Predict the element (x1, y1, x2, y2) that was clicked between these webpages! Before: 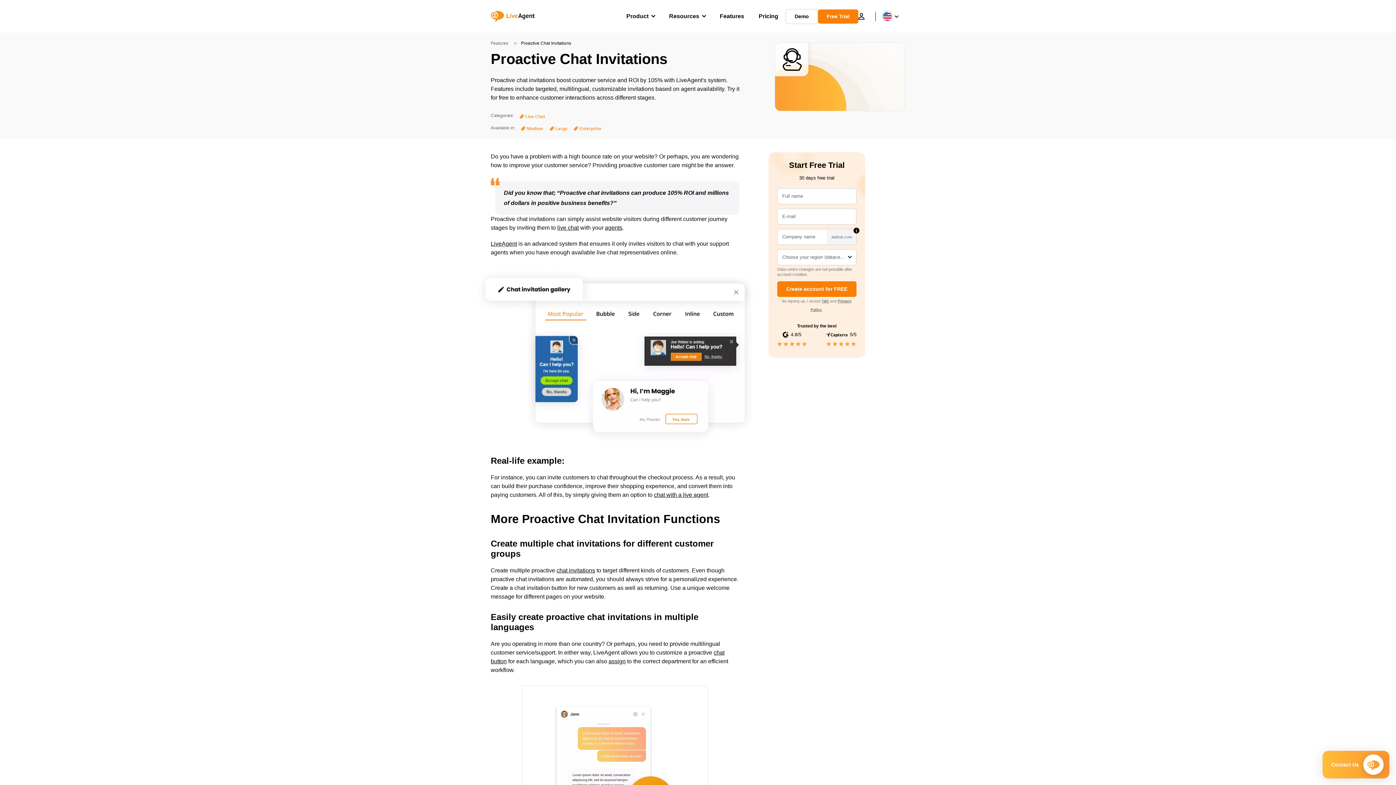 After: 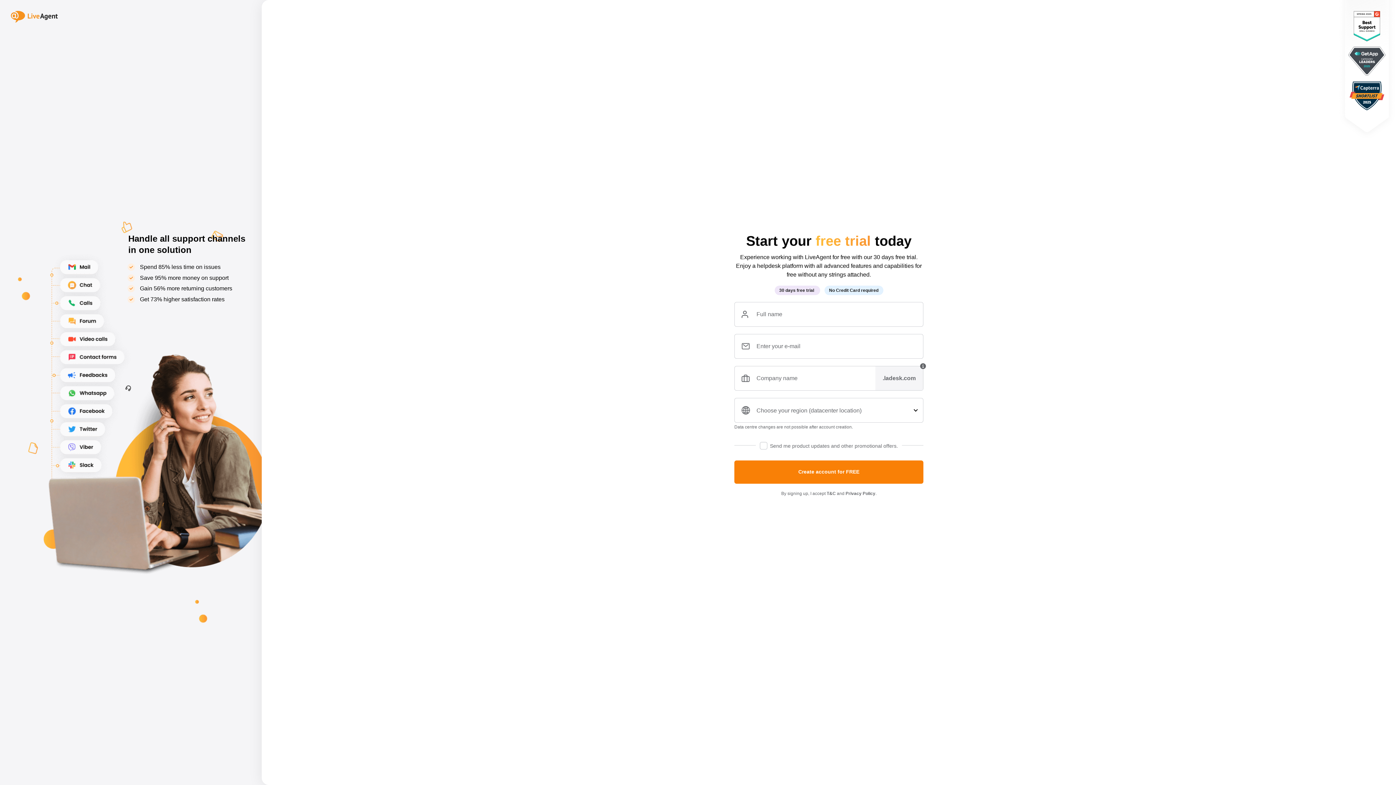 Action: bbox: (818, 9, 858, 23) label: Free Trial